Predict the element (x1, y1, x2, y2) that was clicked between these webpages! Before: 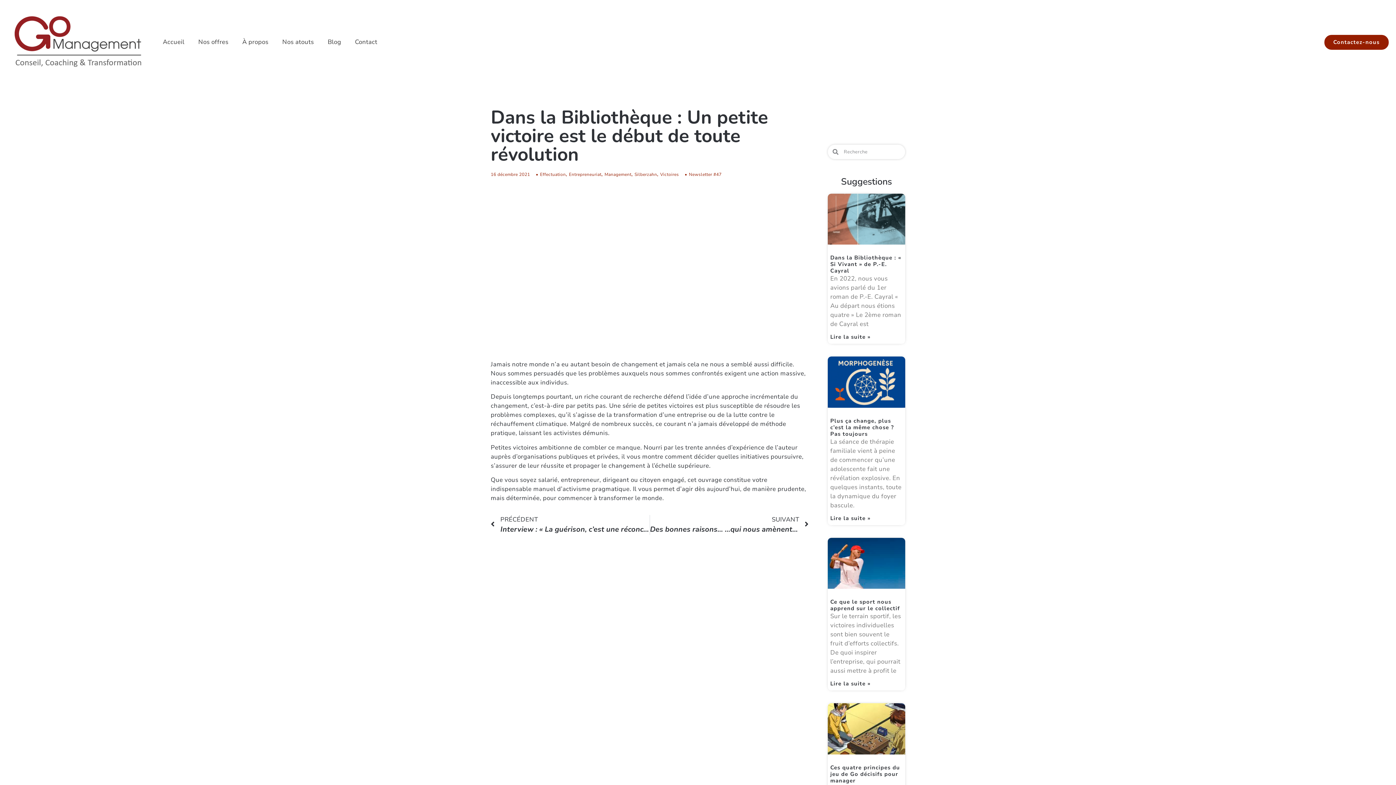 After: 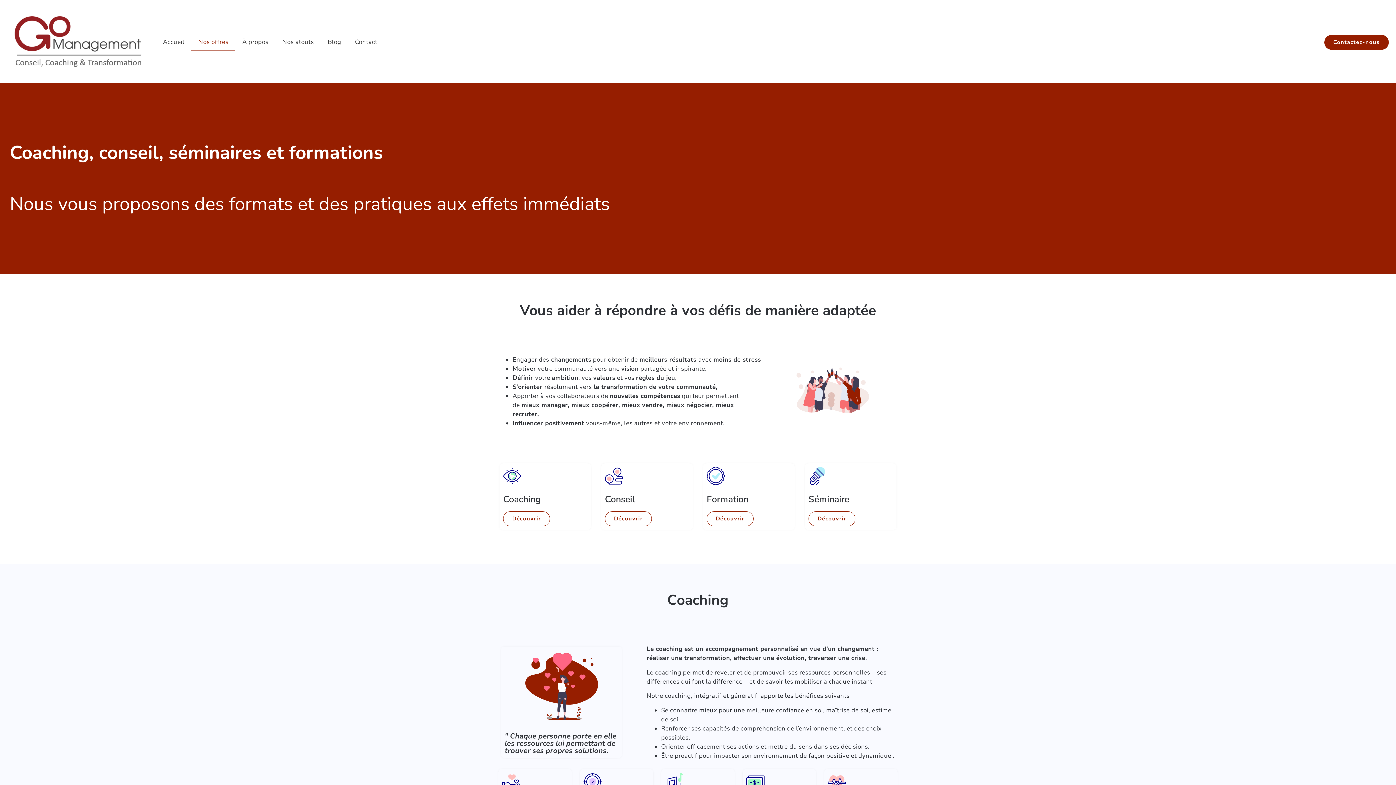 Action: label: Nos offres bbox: (191, 33, 235, 50)